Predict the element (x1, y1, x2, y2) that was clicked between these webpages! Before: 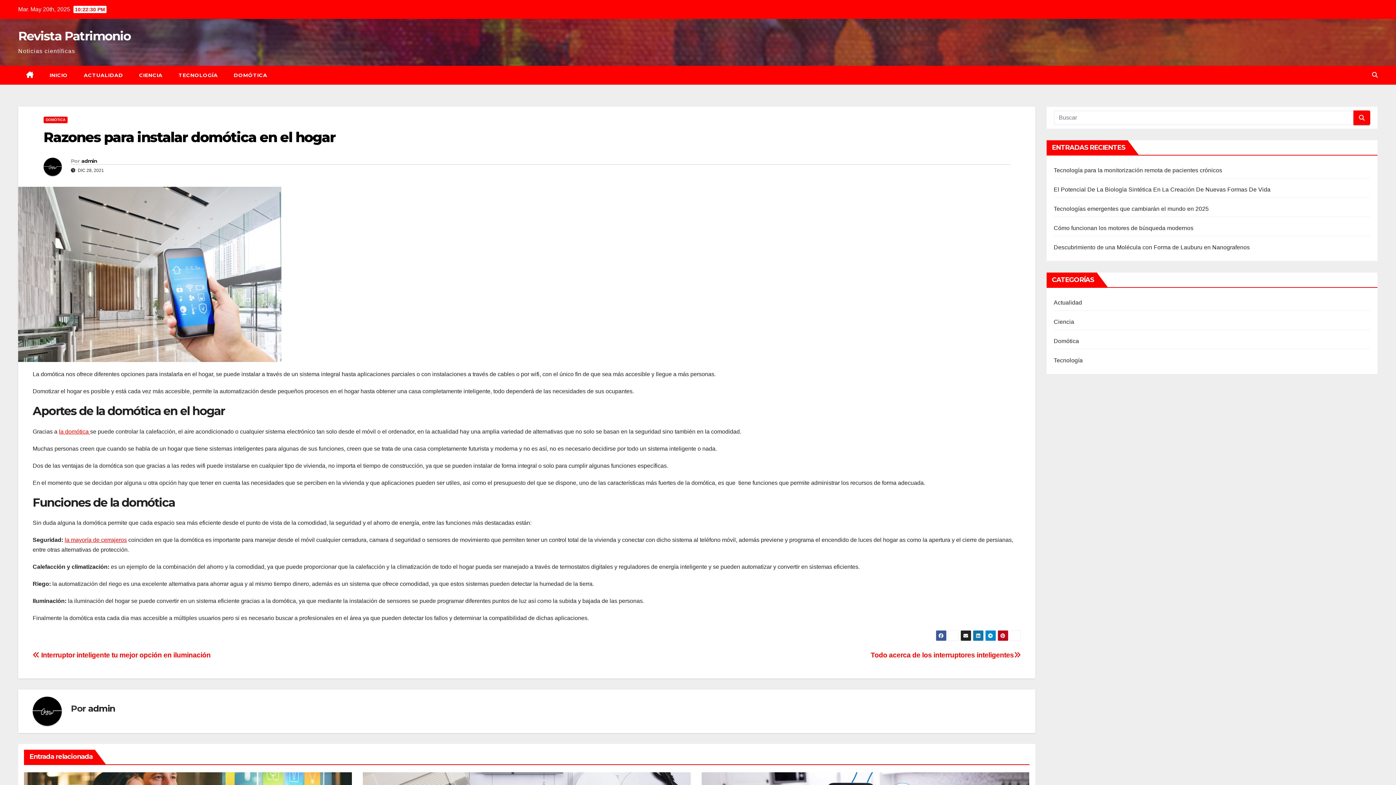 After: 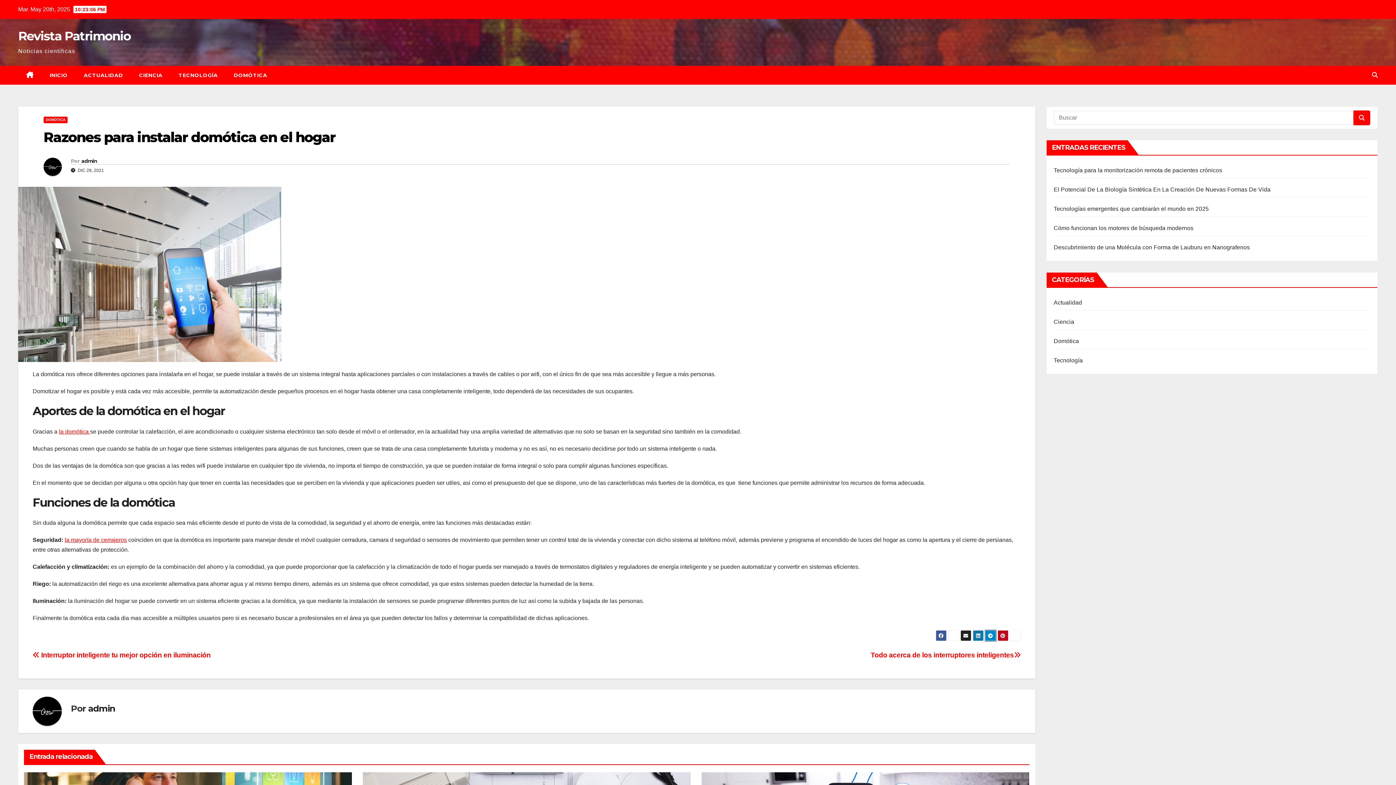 Action: bbox: (985, 630, 996, 641)